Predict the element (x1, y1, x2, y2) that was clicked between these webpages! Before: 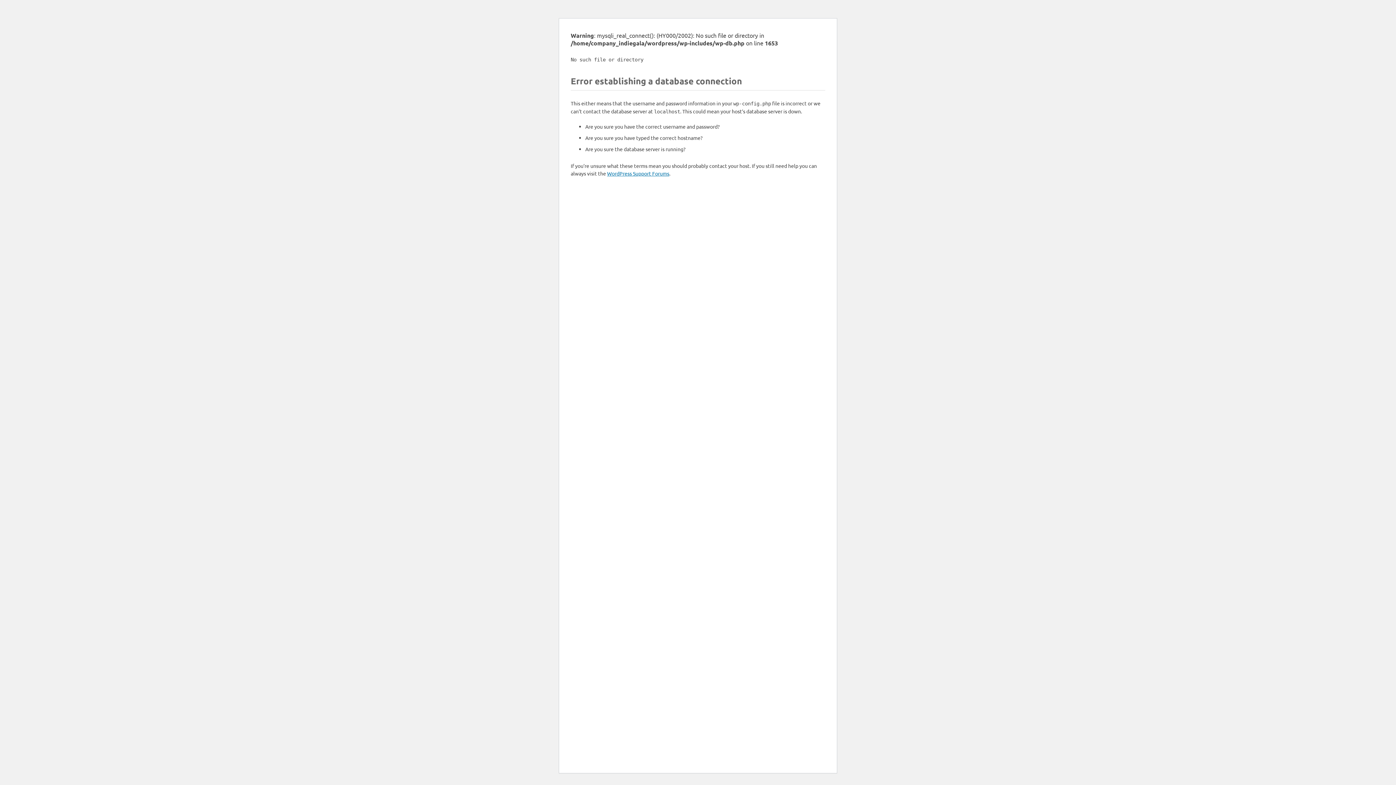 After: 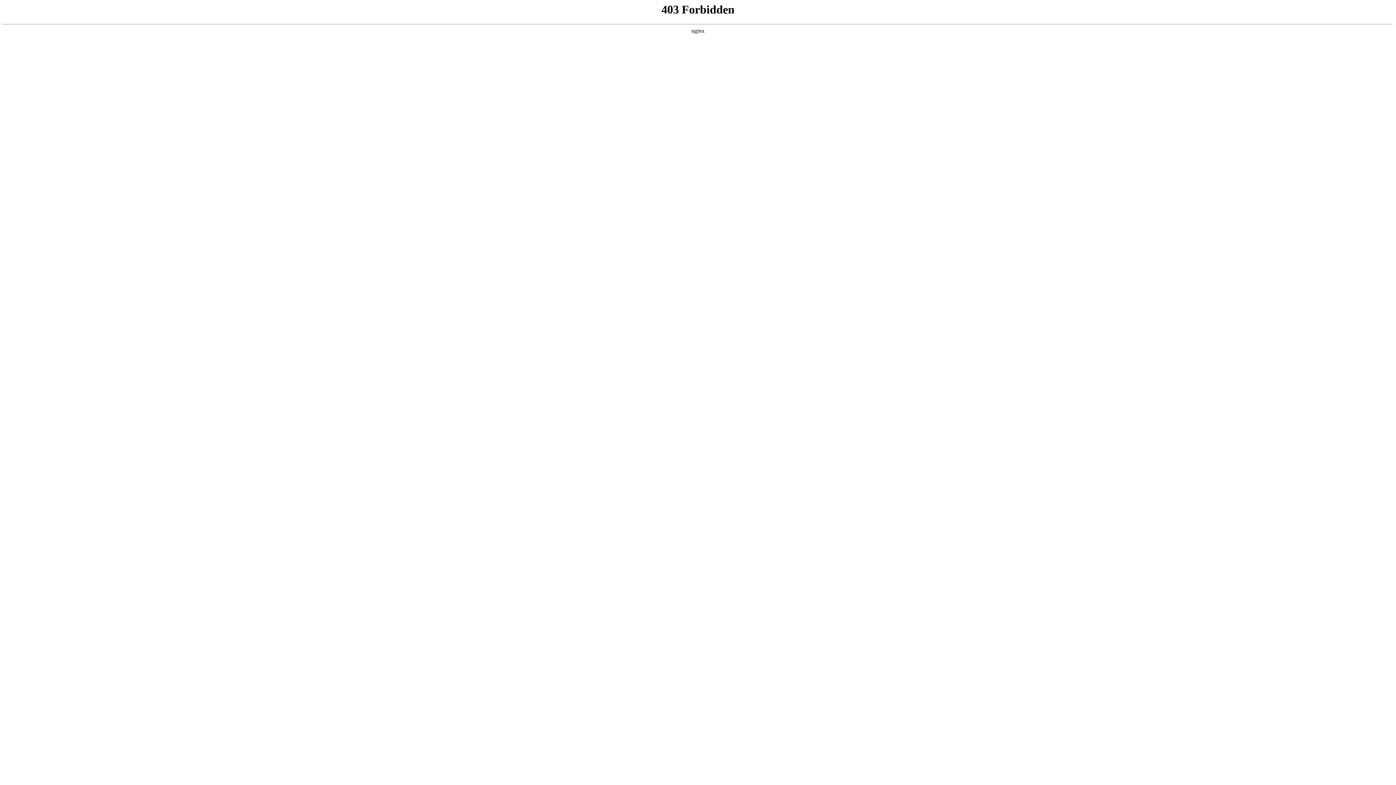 Action: bbox: (607, 170, 669, 176) label: WordPress Support Forums